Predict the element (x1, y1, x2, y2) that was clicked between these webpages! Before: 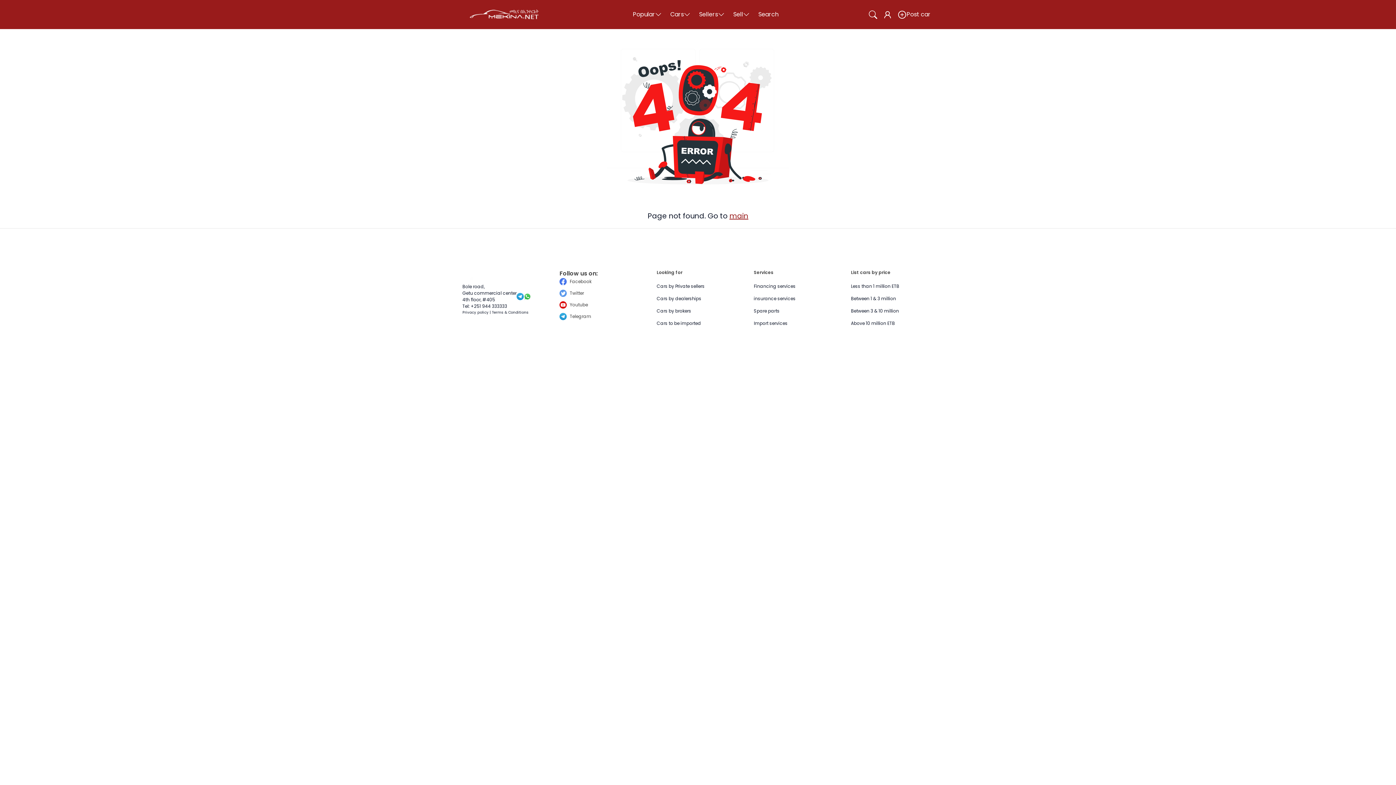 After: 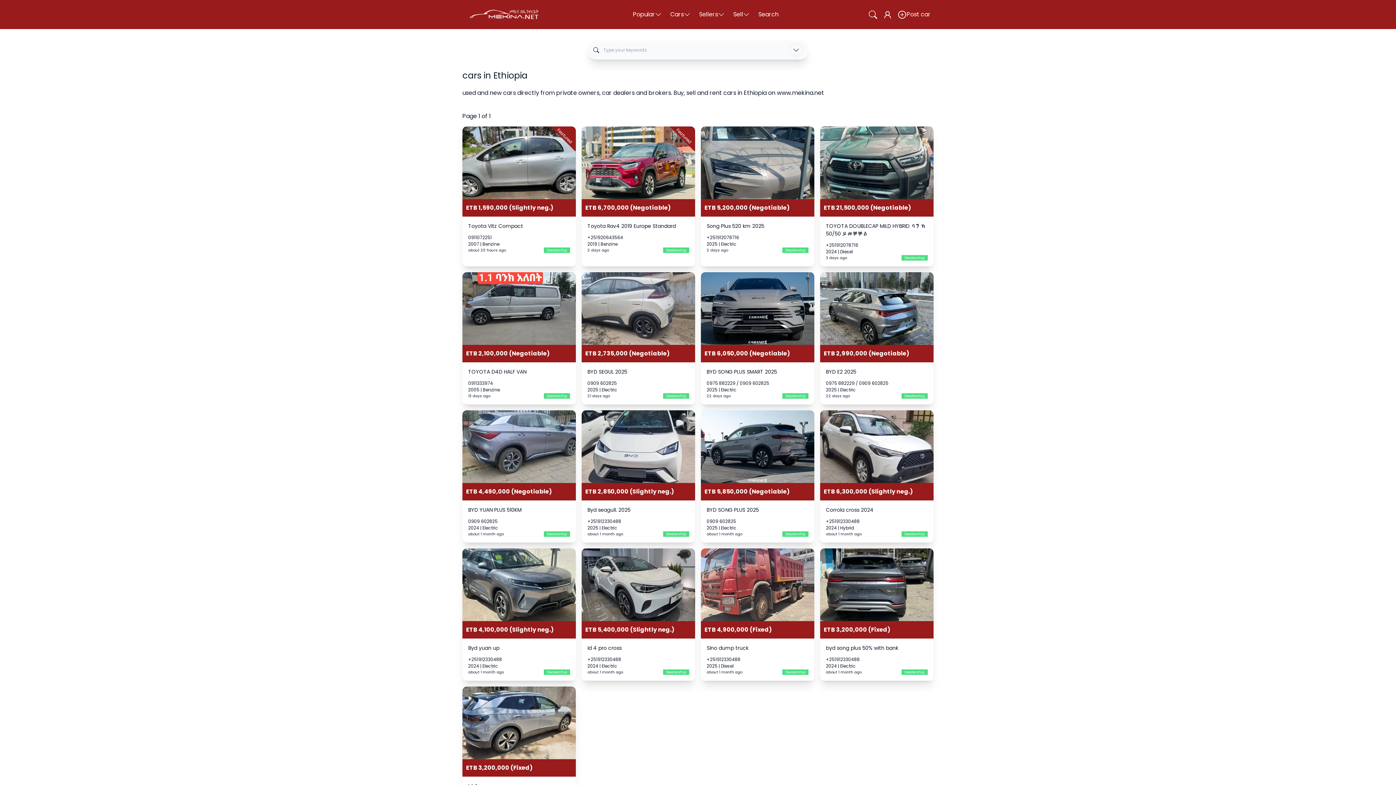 Action: bbox: (656, 295, 701, 301) label: Cars by dealerships